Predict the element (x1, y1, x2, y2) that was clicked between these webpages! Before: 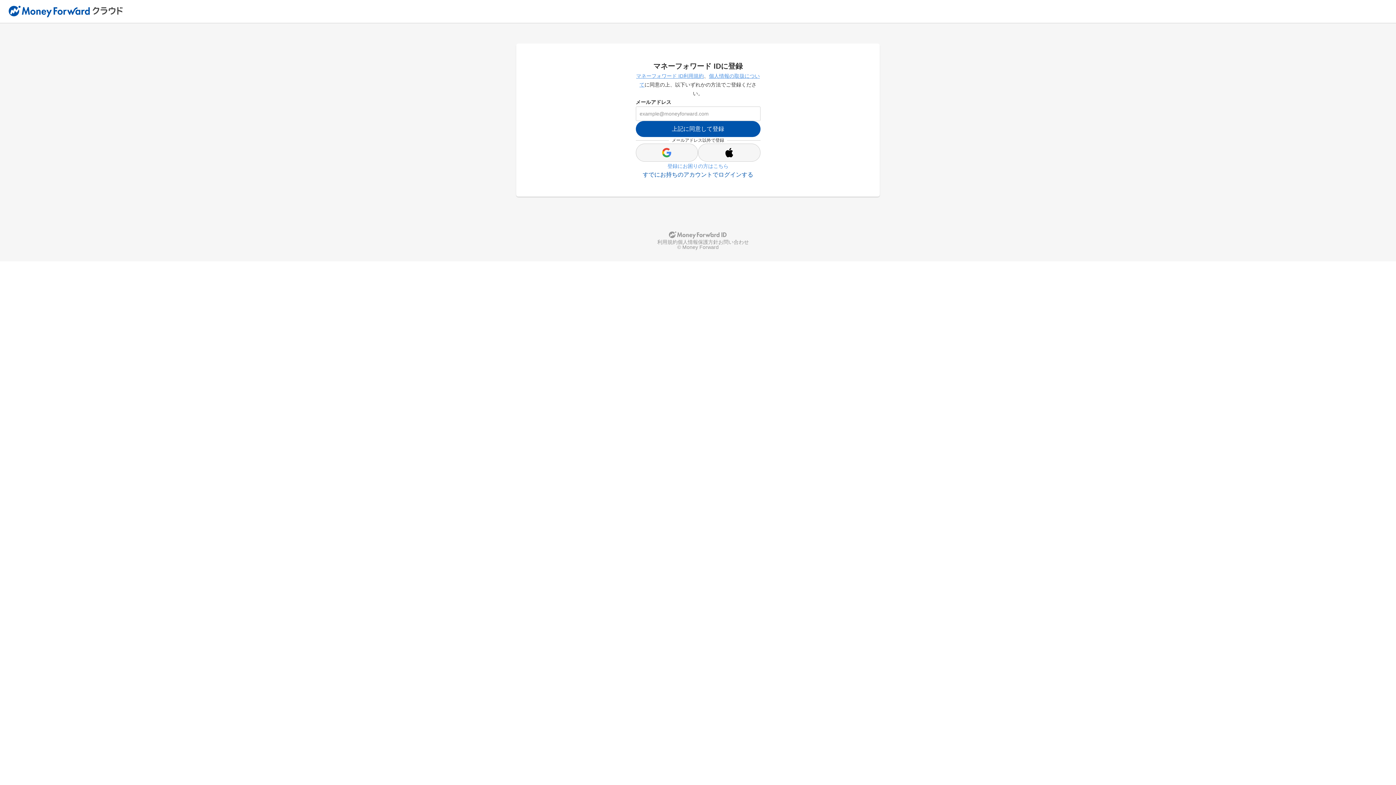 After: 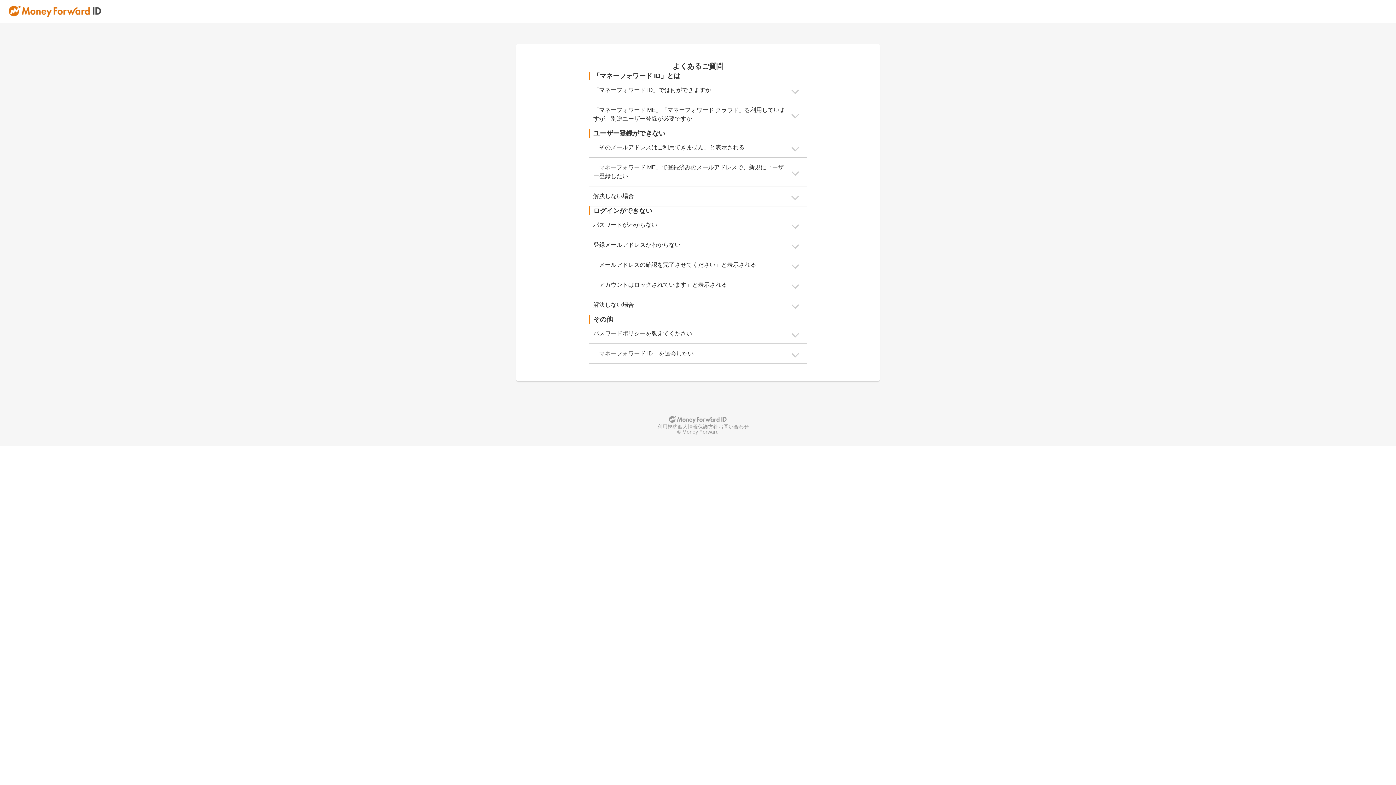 Action: label: 登録にお困りの方はこちら bbox: (667, 161, 728, 170)